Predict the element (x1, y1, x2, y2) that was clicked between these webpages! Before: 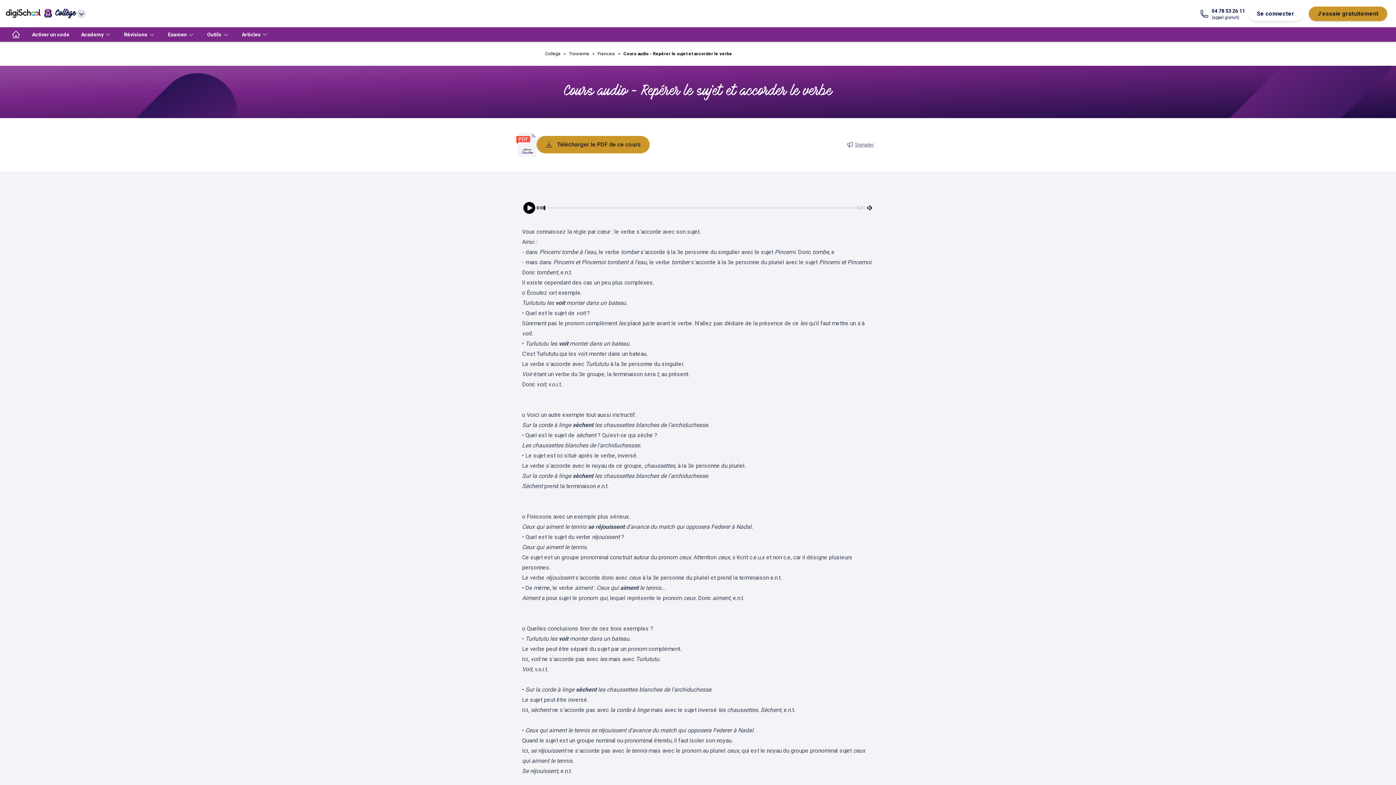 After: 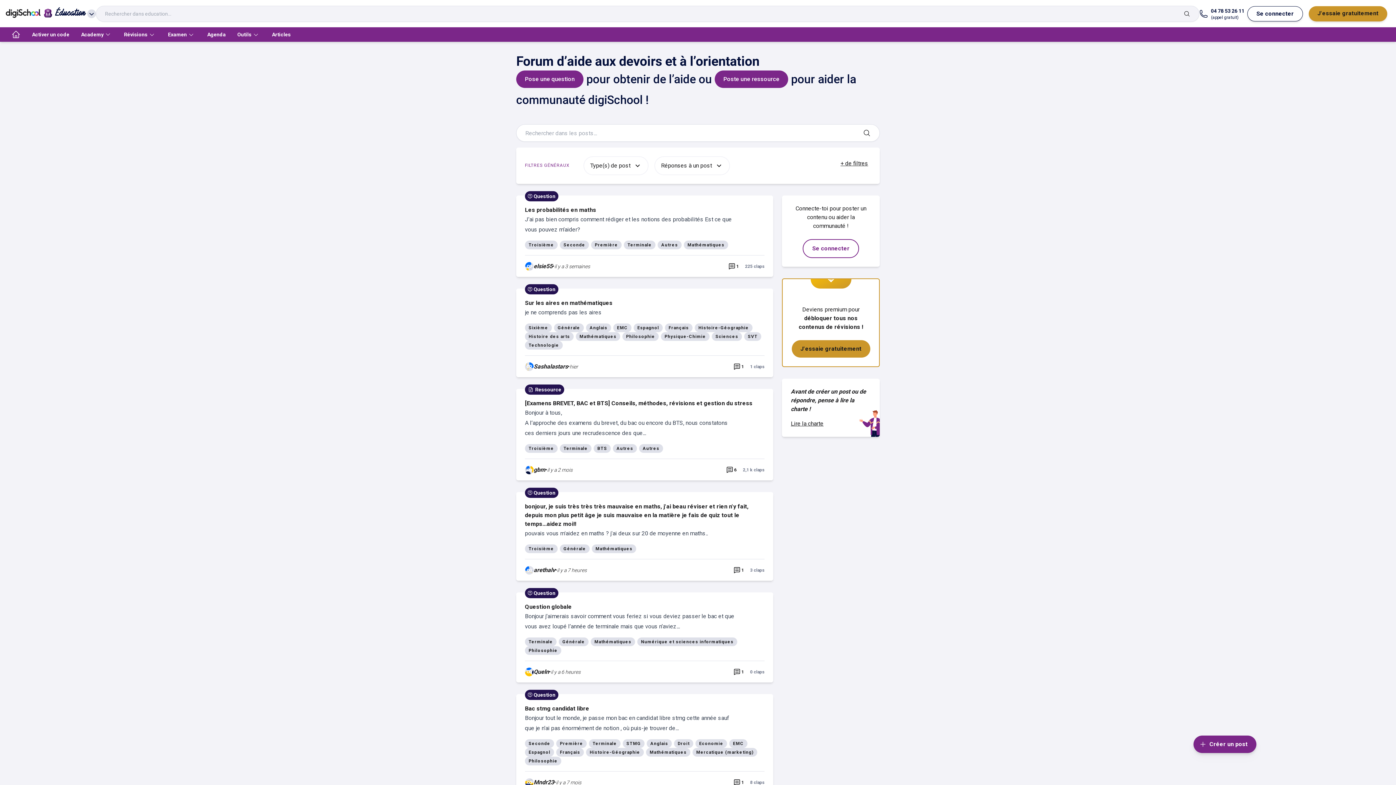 Action: label: Academy bbox: (75, 27, 118, 41)